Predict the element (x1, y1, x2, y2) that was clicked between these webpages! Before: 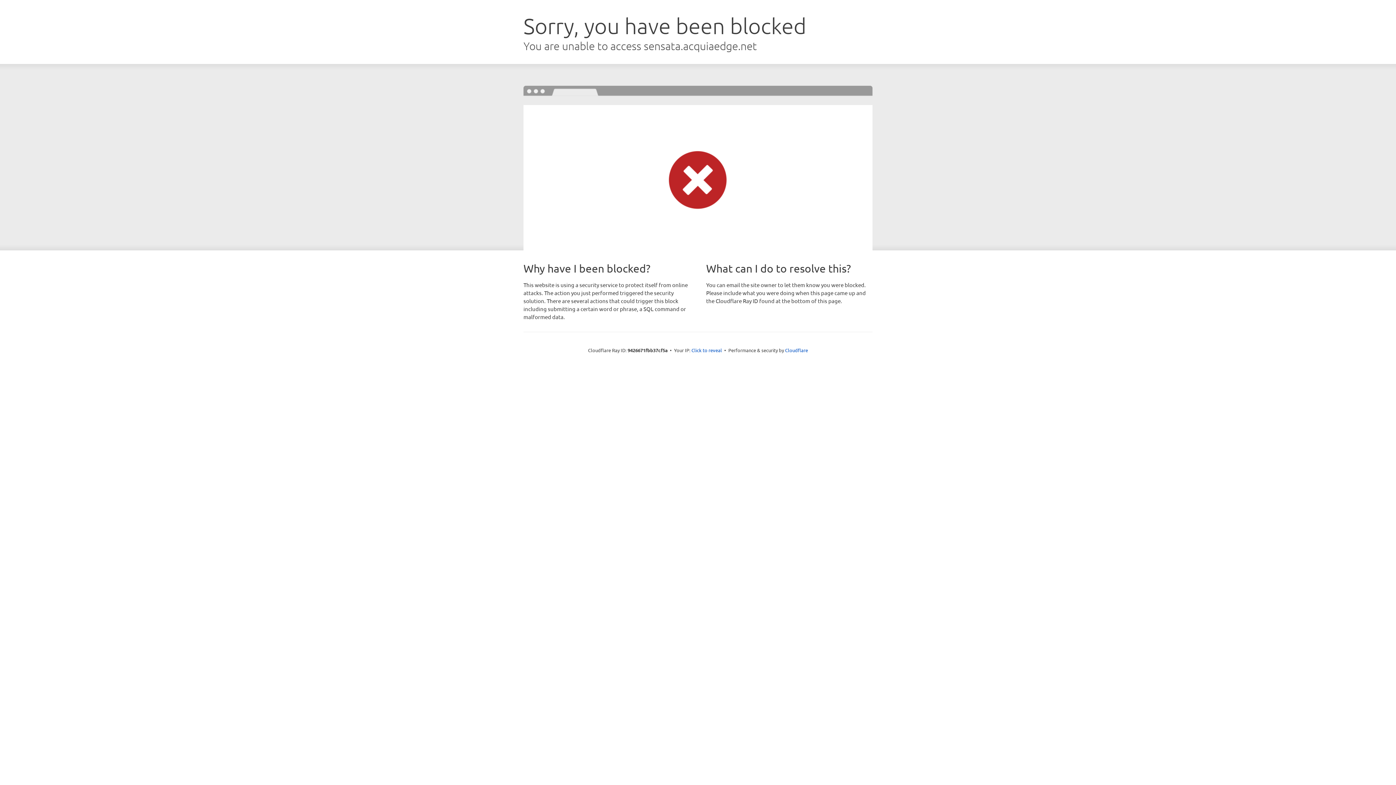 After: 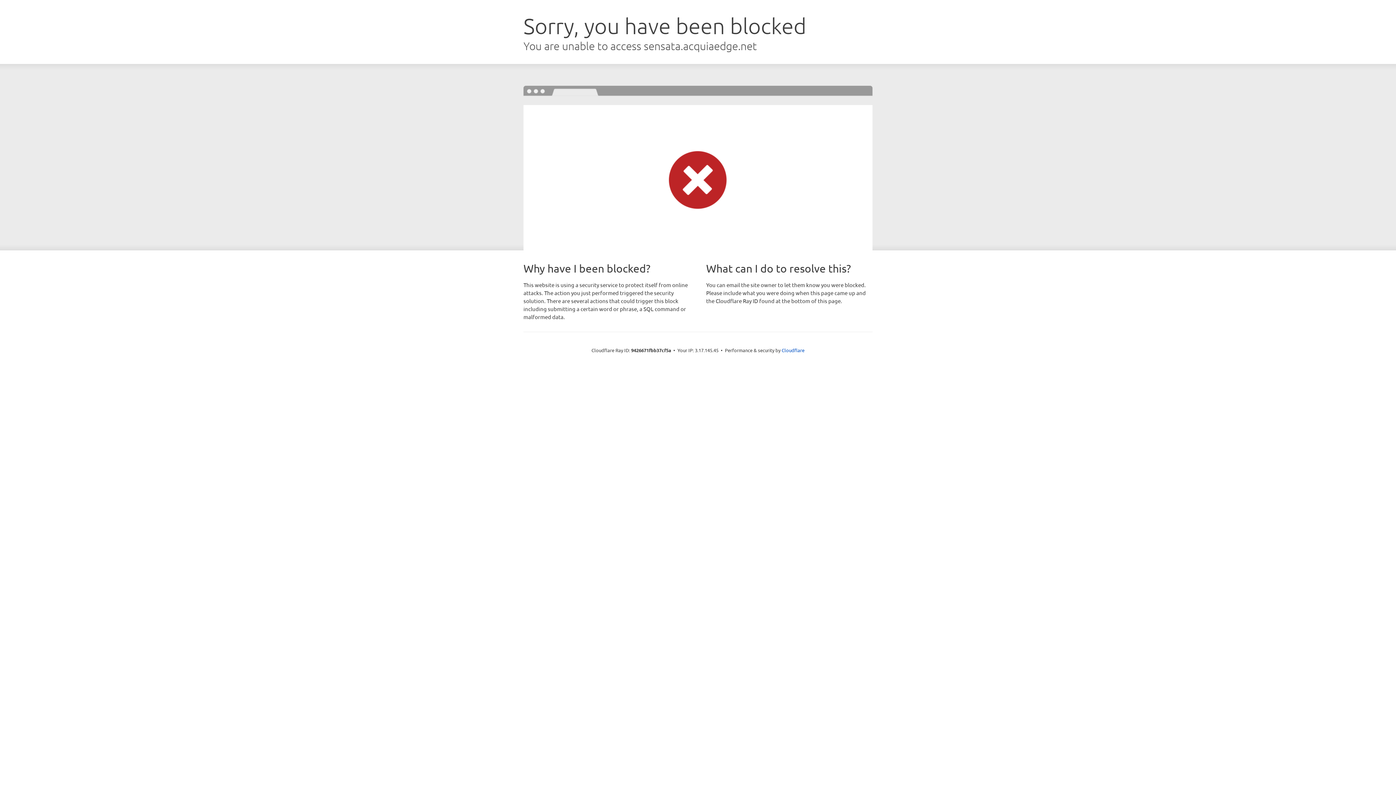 Action: bbox: (691, 346, 722, 353) label: Click to reveal